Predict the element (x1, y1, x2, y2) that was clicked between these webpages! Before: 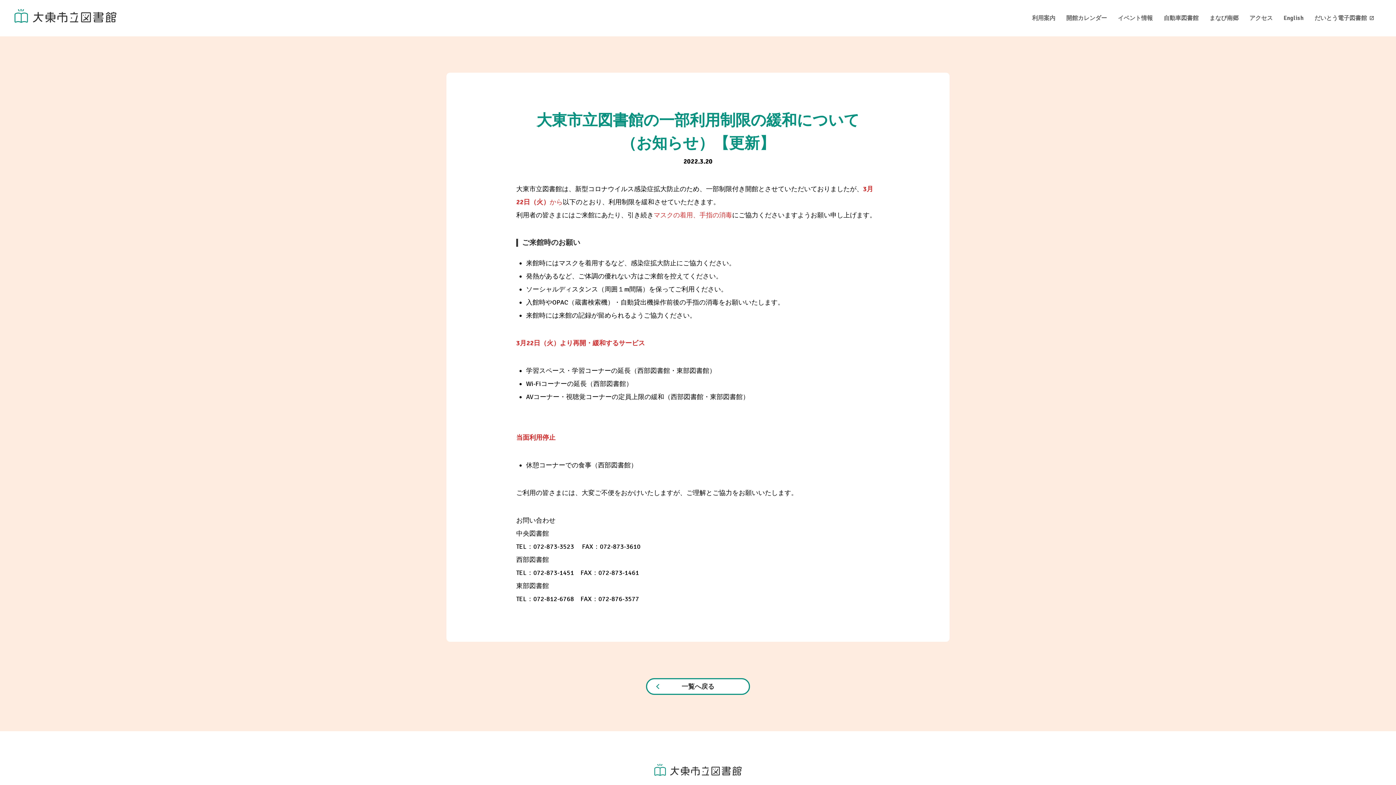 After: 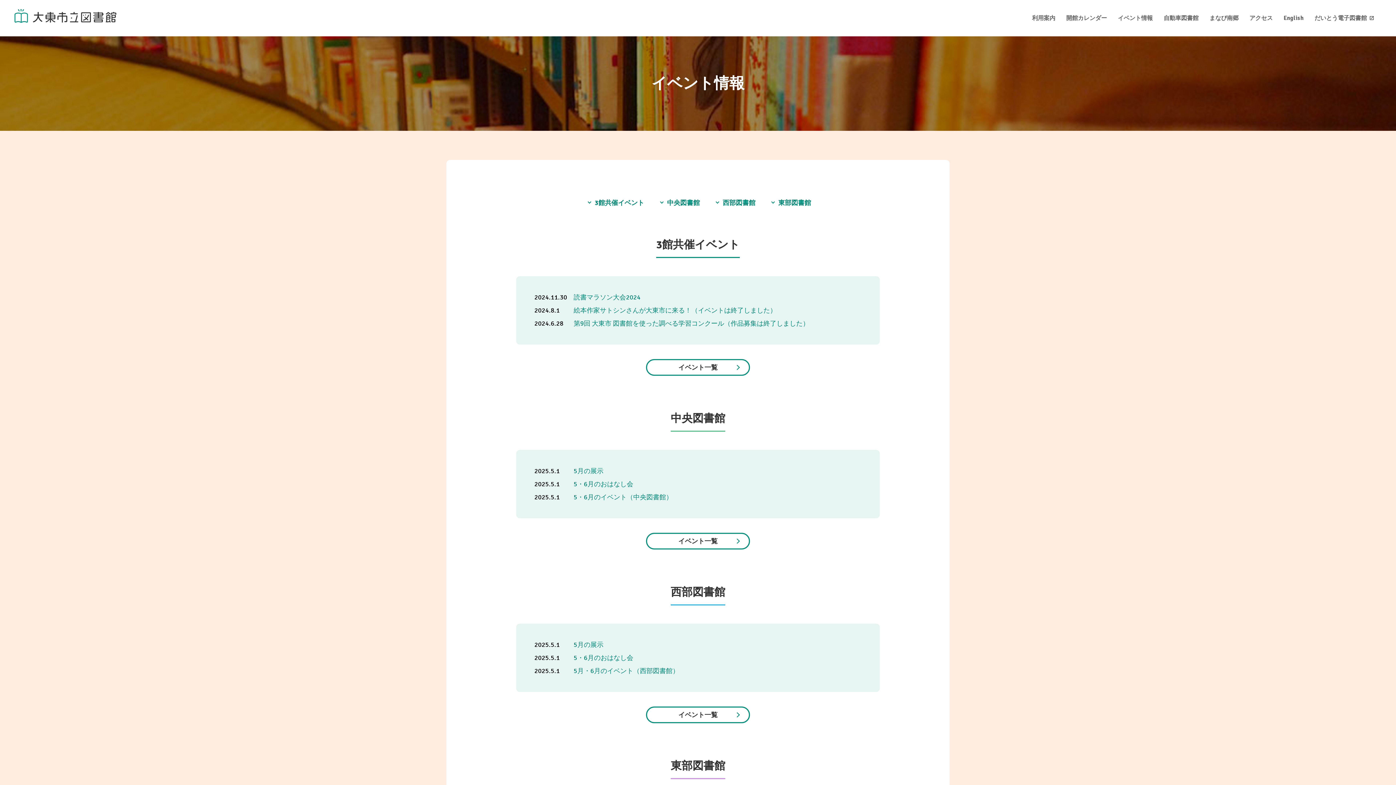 Action: bbox: (1118, 14, 1153, 21) label: イベント情報